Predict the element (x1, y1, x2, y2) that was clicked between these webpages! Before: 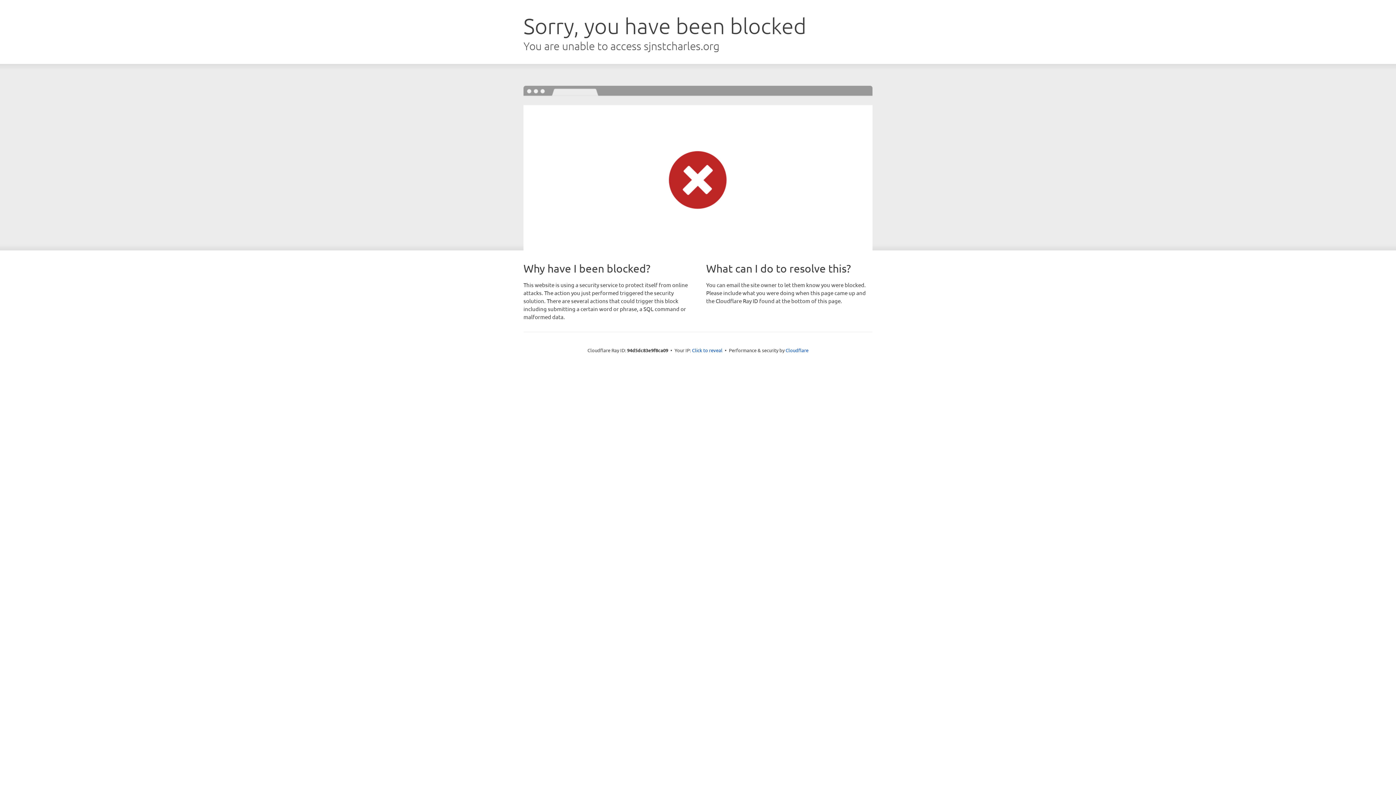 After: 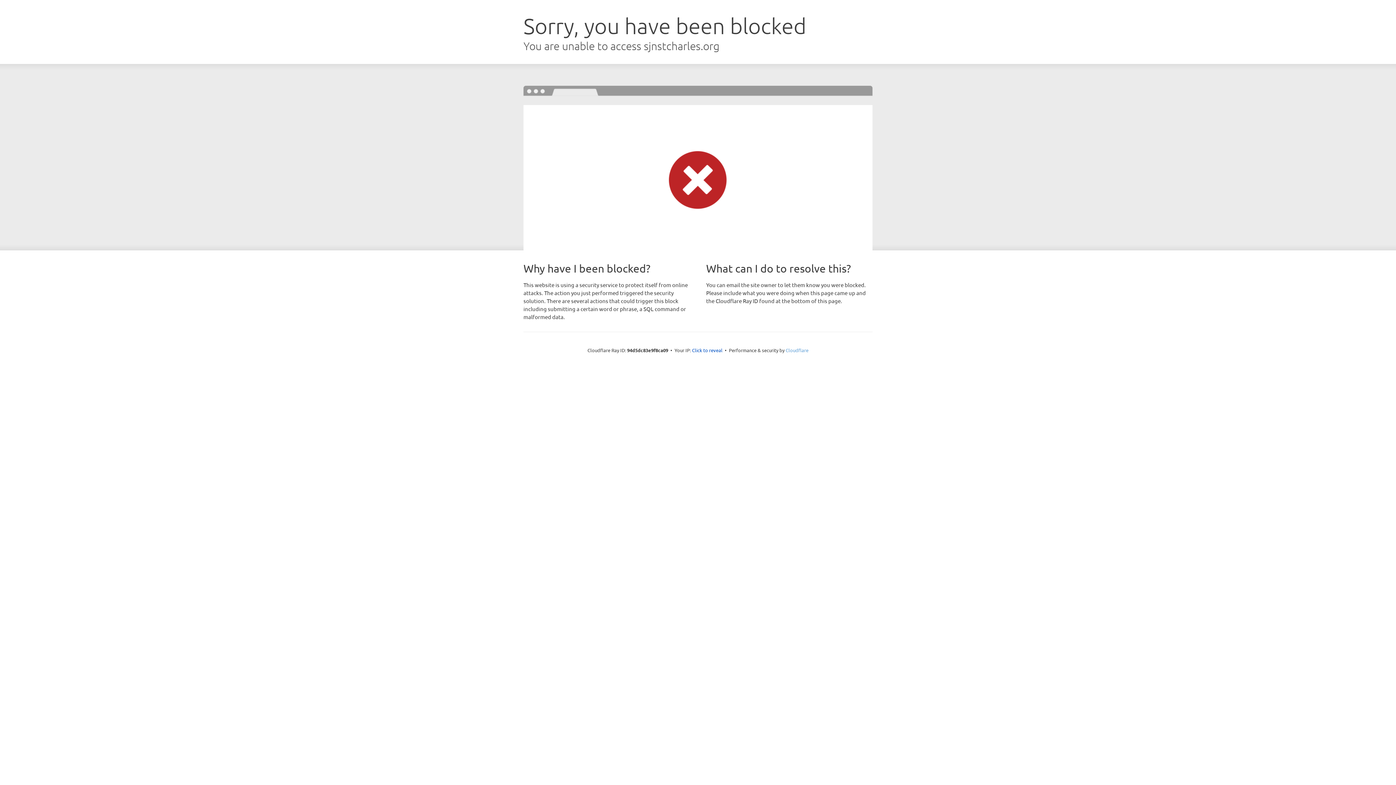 Action: bbox: (785, 347, 808, 353) label: Cloudflare